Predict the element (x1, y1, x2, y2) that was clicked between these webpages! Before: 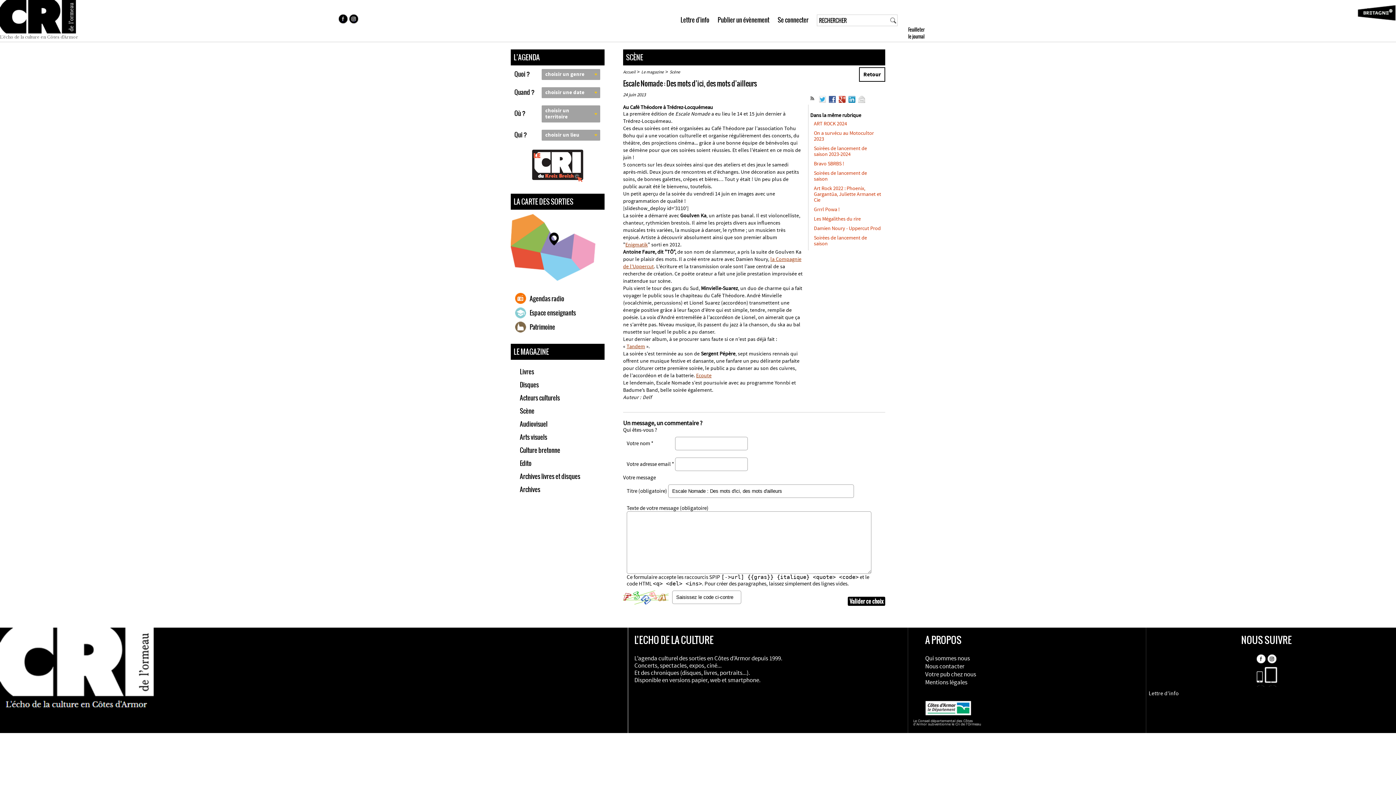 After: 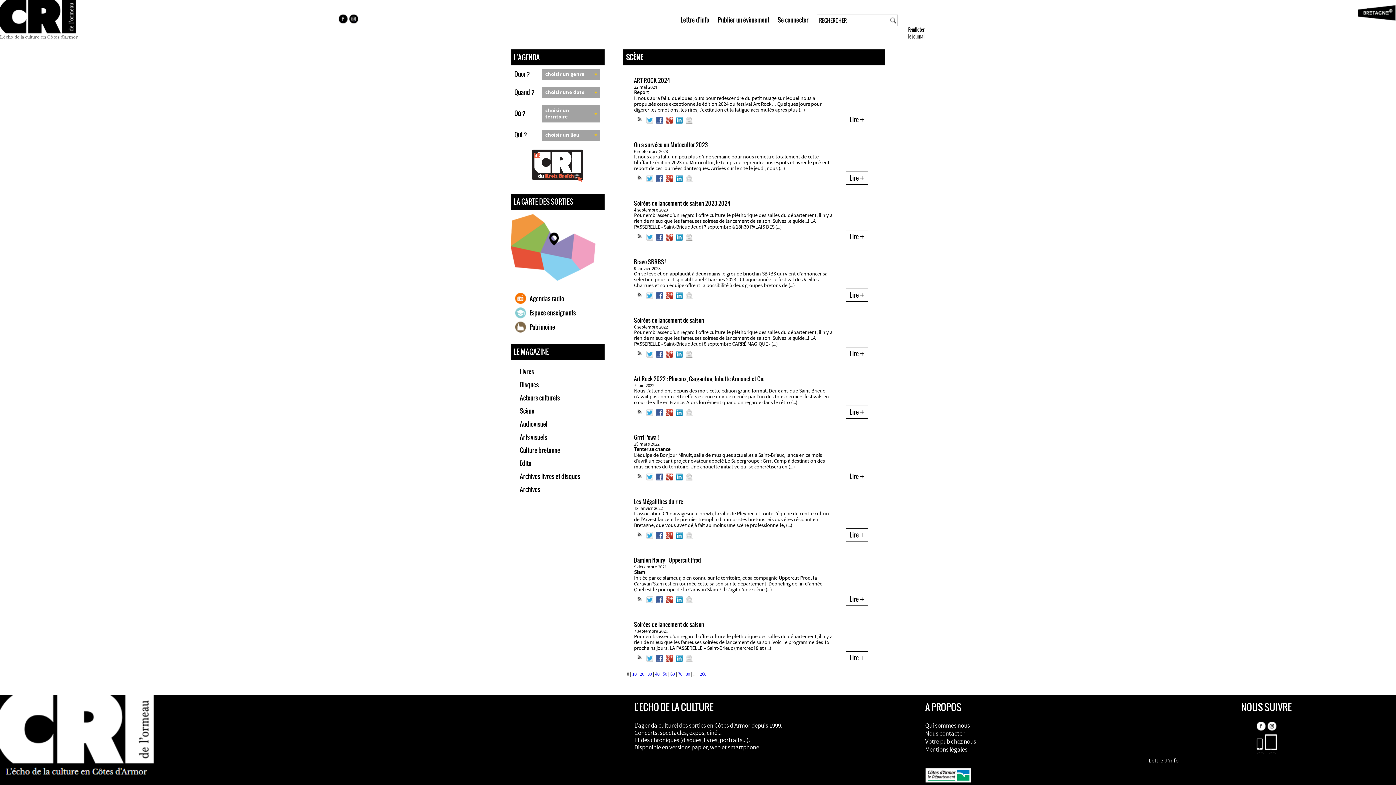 Action: label: SCÈNE bbox: (626, 52, 643, 62)